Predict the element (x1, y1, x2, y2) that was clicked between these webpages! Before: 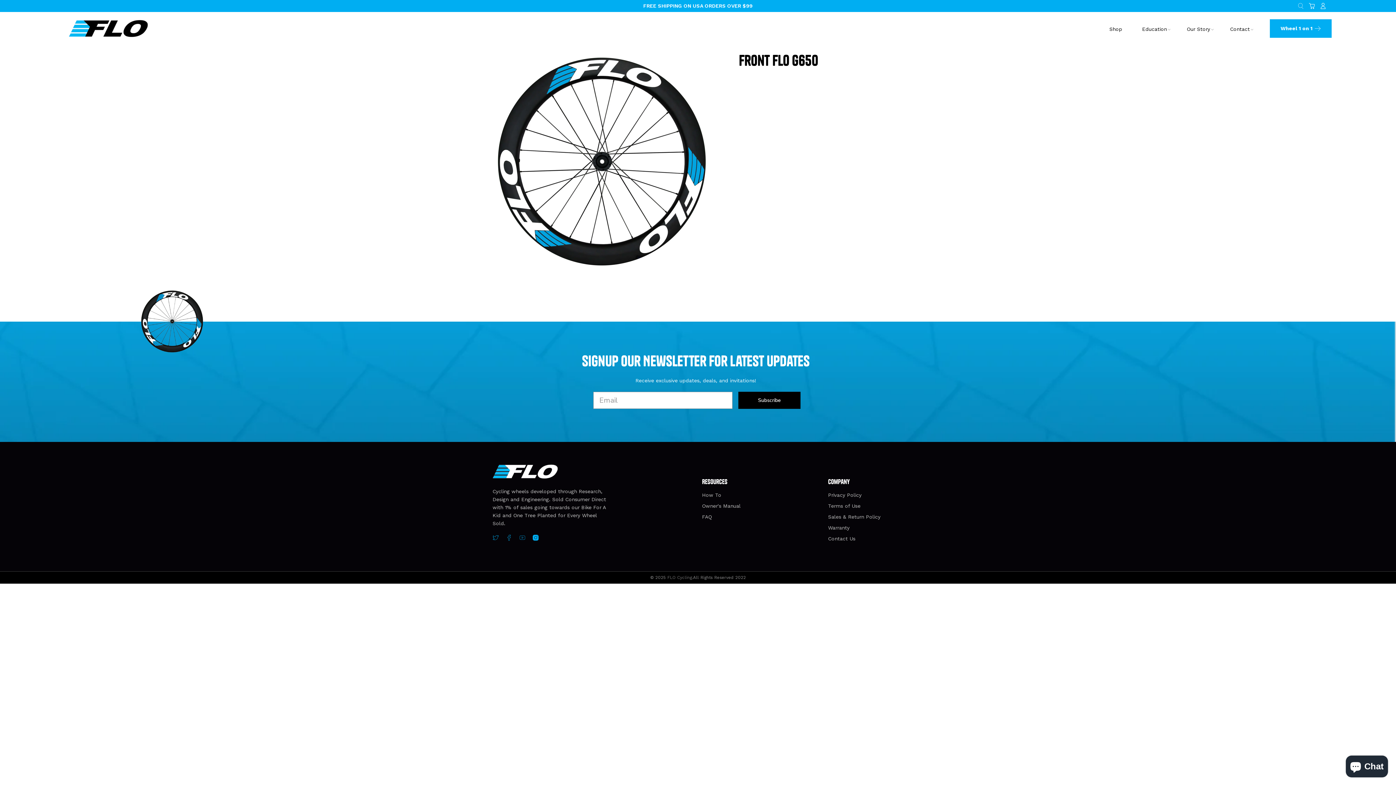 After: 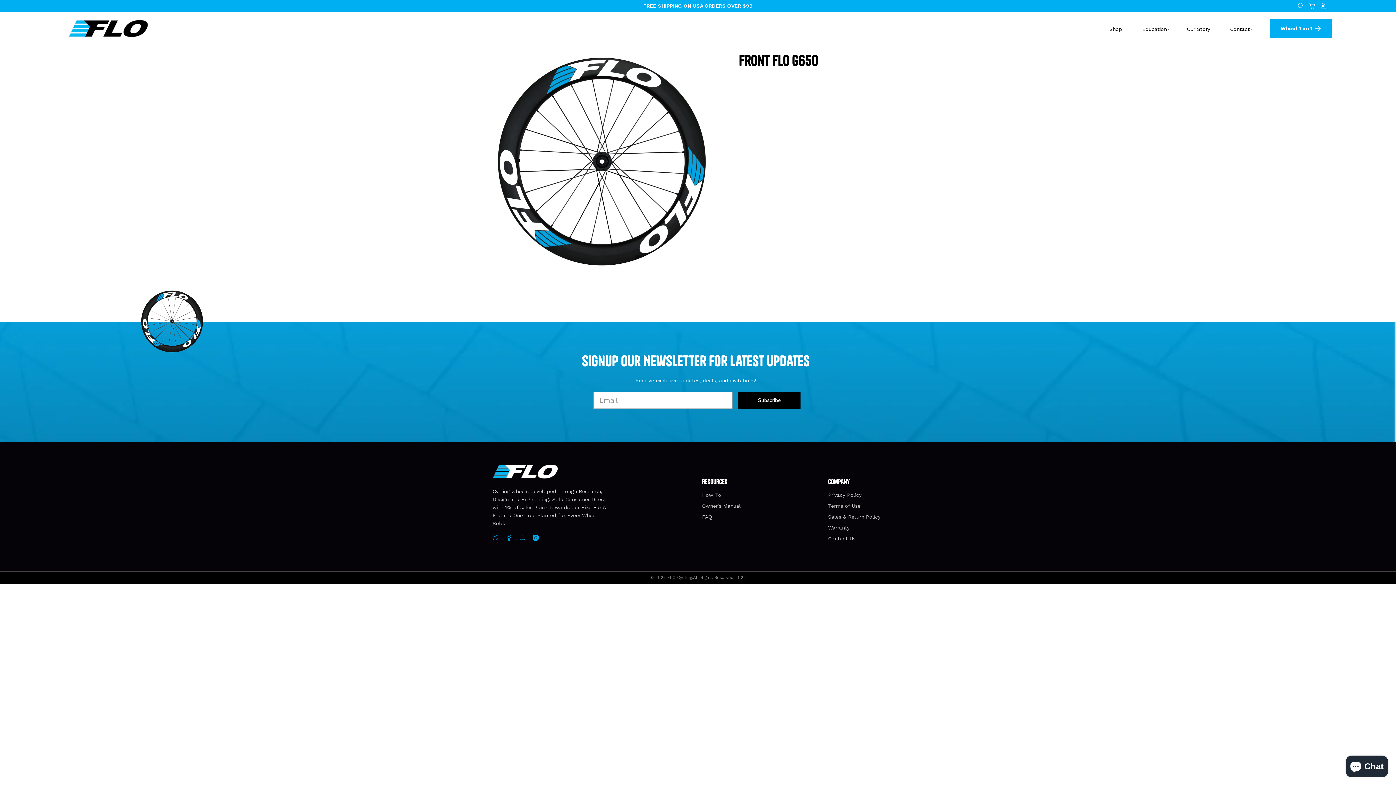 Action: bbox: (638, 1, 758, 11) label: FREE SHIPPING ON USA ORDERS OVER $99